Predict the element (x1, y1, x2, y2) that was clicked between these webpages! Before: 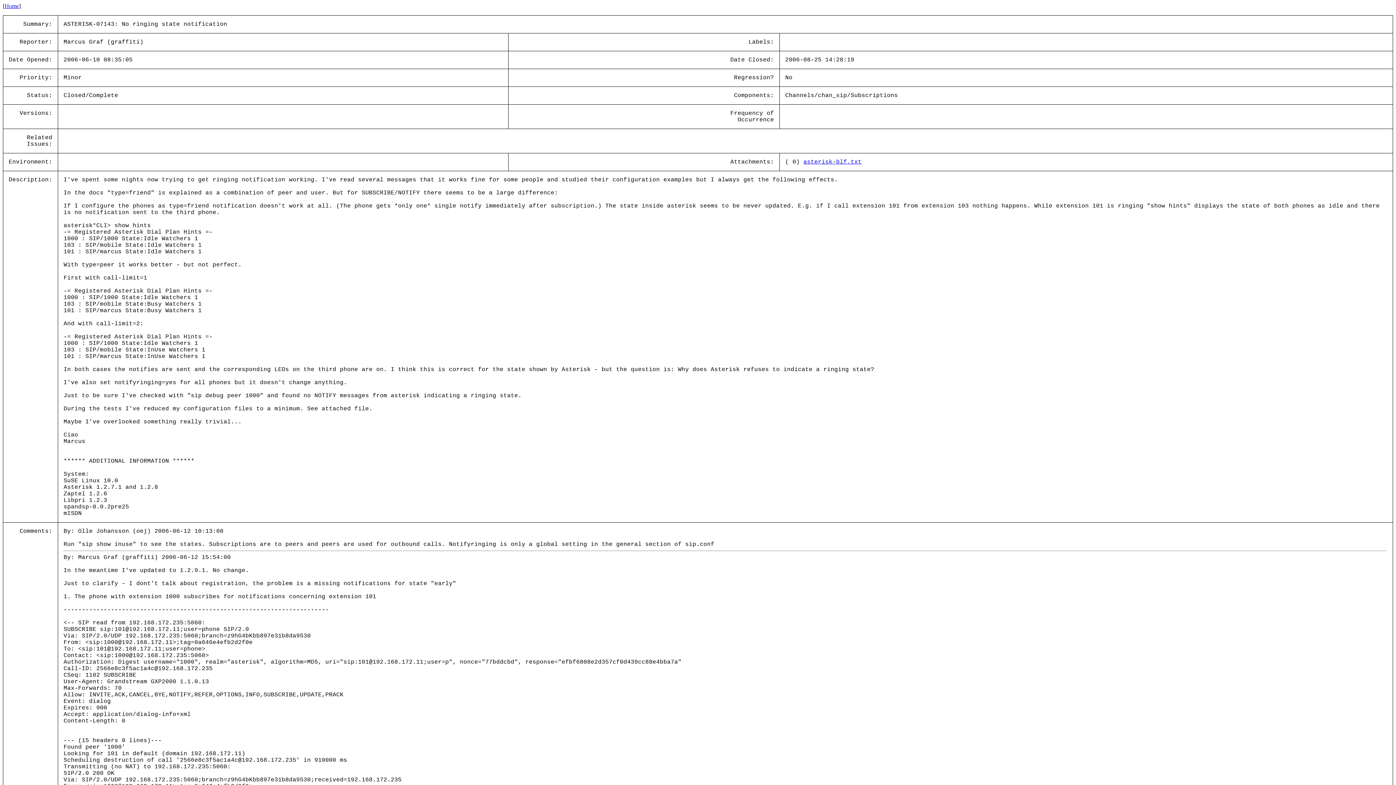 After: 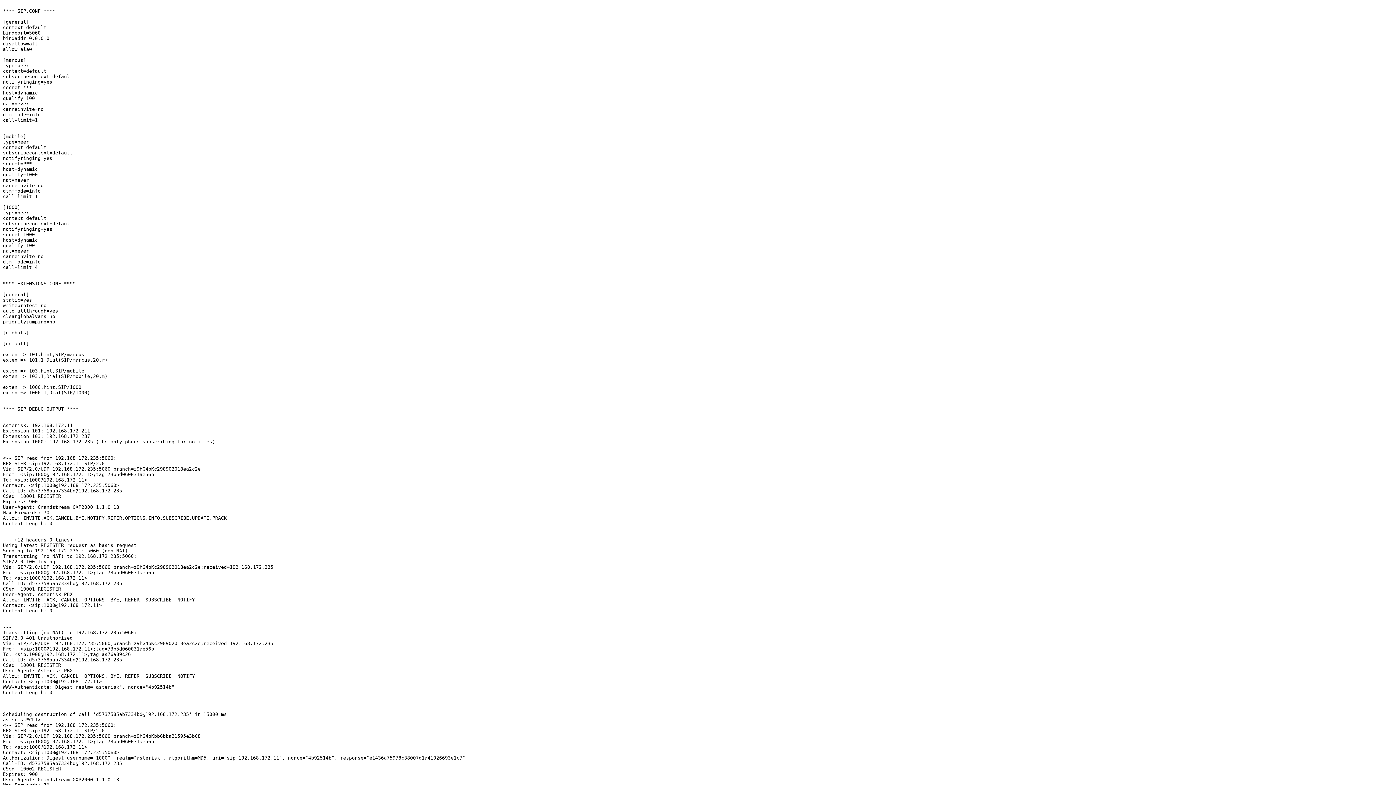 Action: label: asterisk-blf.txt bbox: (803, 158, 861, 165)